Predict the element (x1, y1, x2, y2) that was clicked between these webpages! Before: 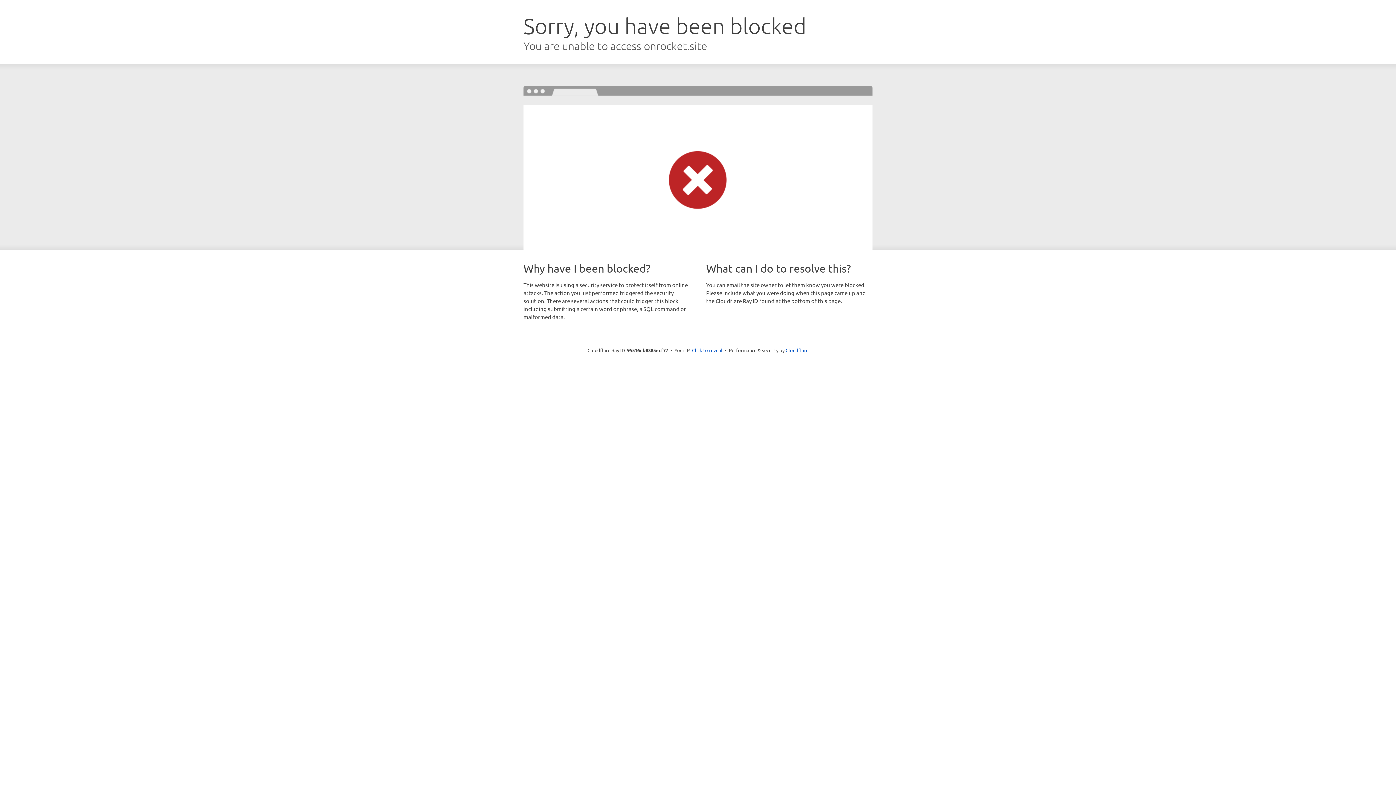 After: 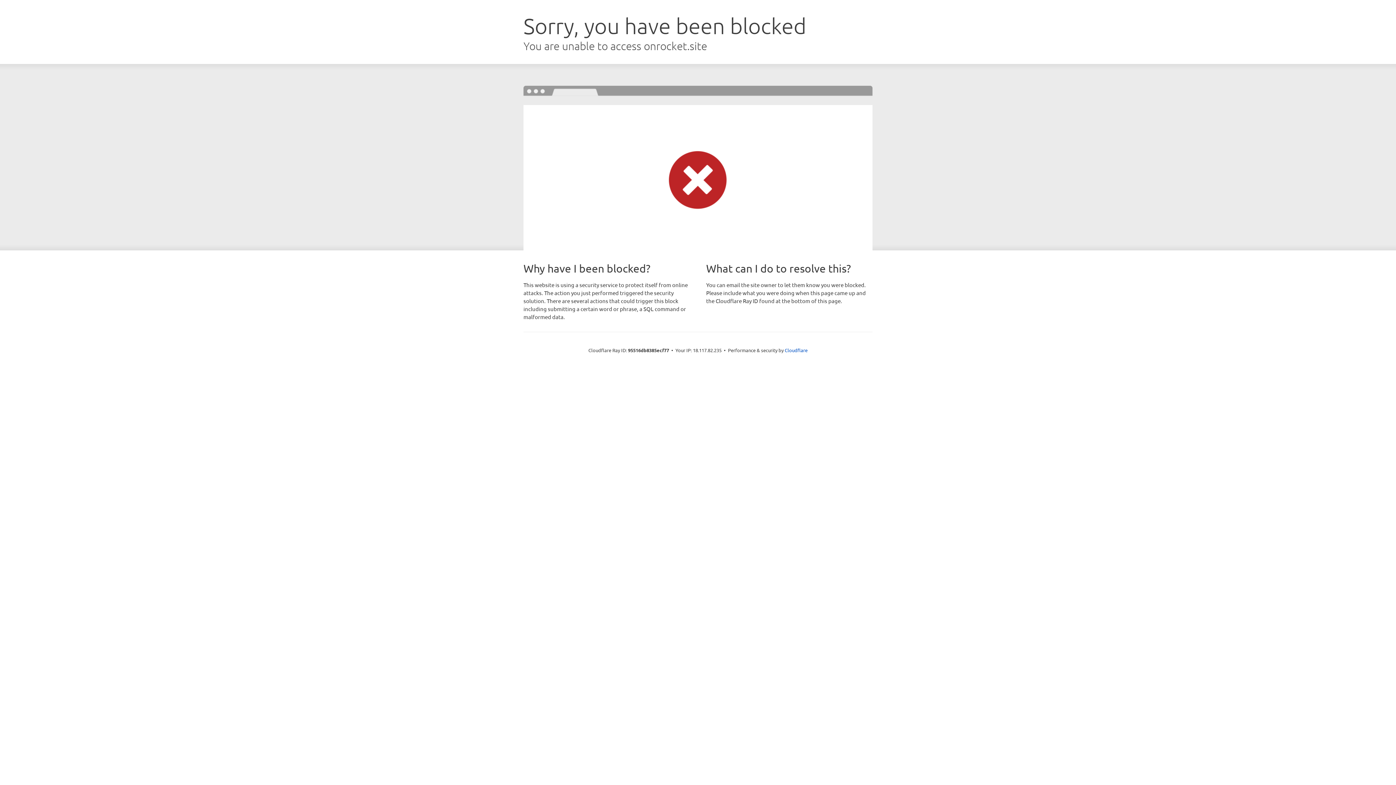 Action: bbox: (692, 346, 722, 353) label: Click to reveal